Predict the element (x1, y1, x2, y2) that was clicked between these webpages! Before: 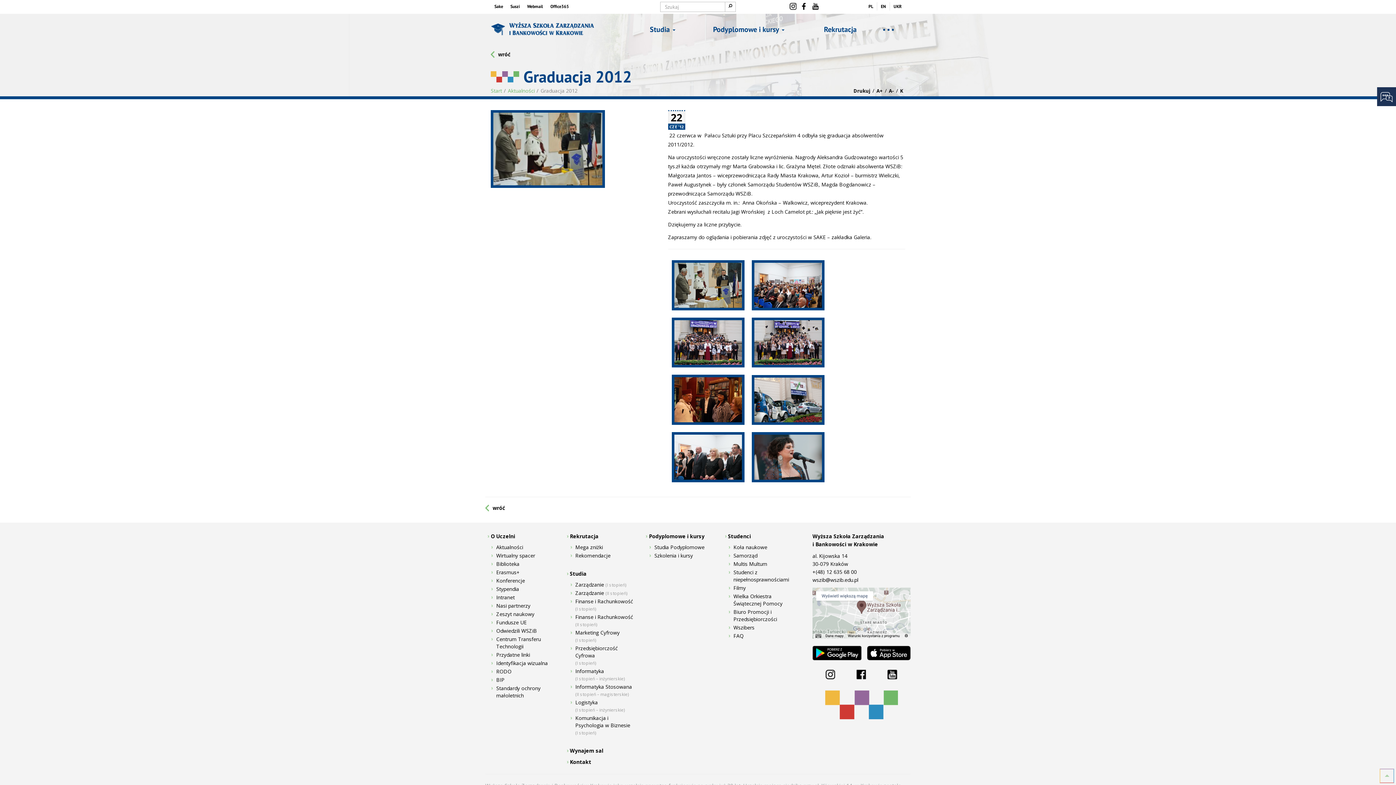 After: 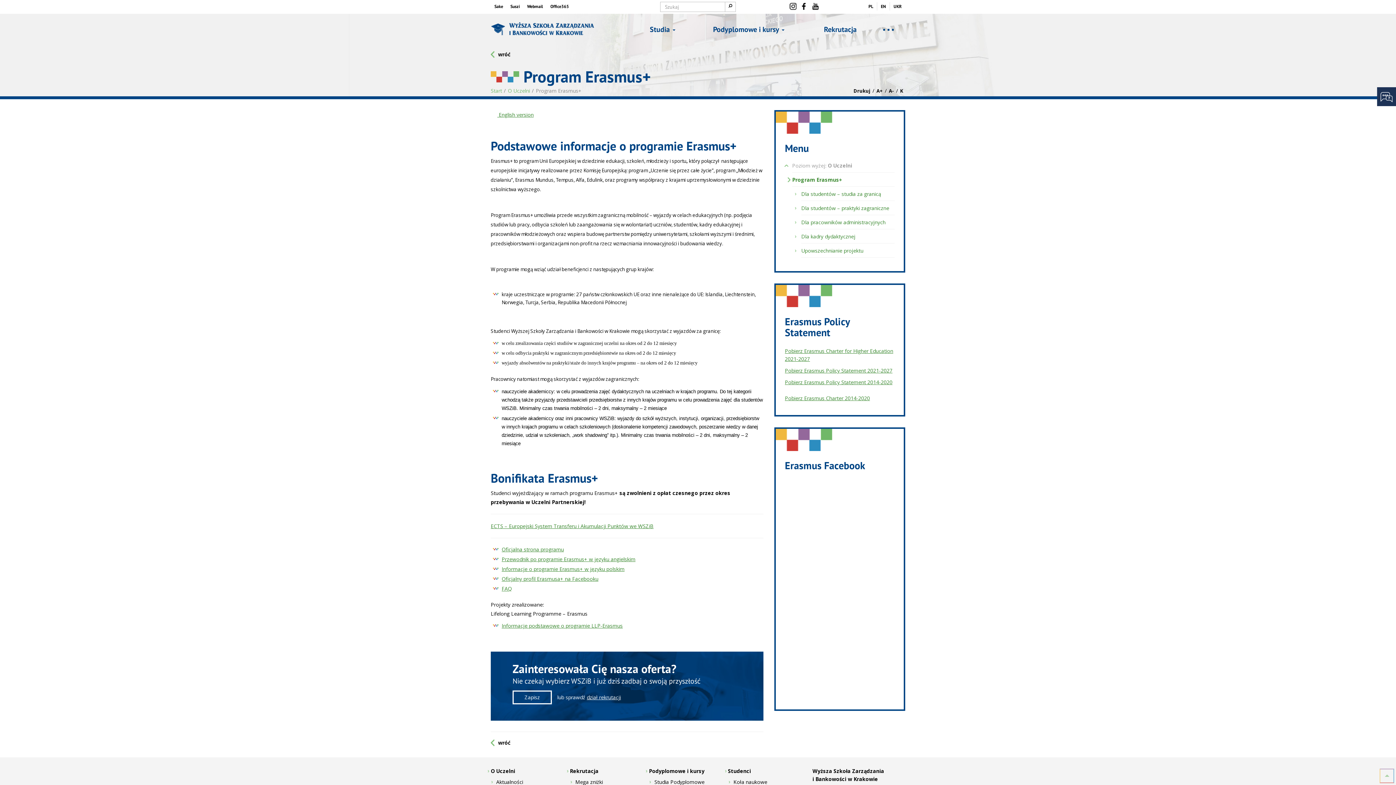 Action: bbox: (490, 568, 559, 576) label: Erasmus+